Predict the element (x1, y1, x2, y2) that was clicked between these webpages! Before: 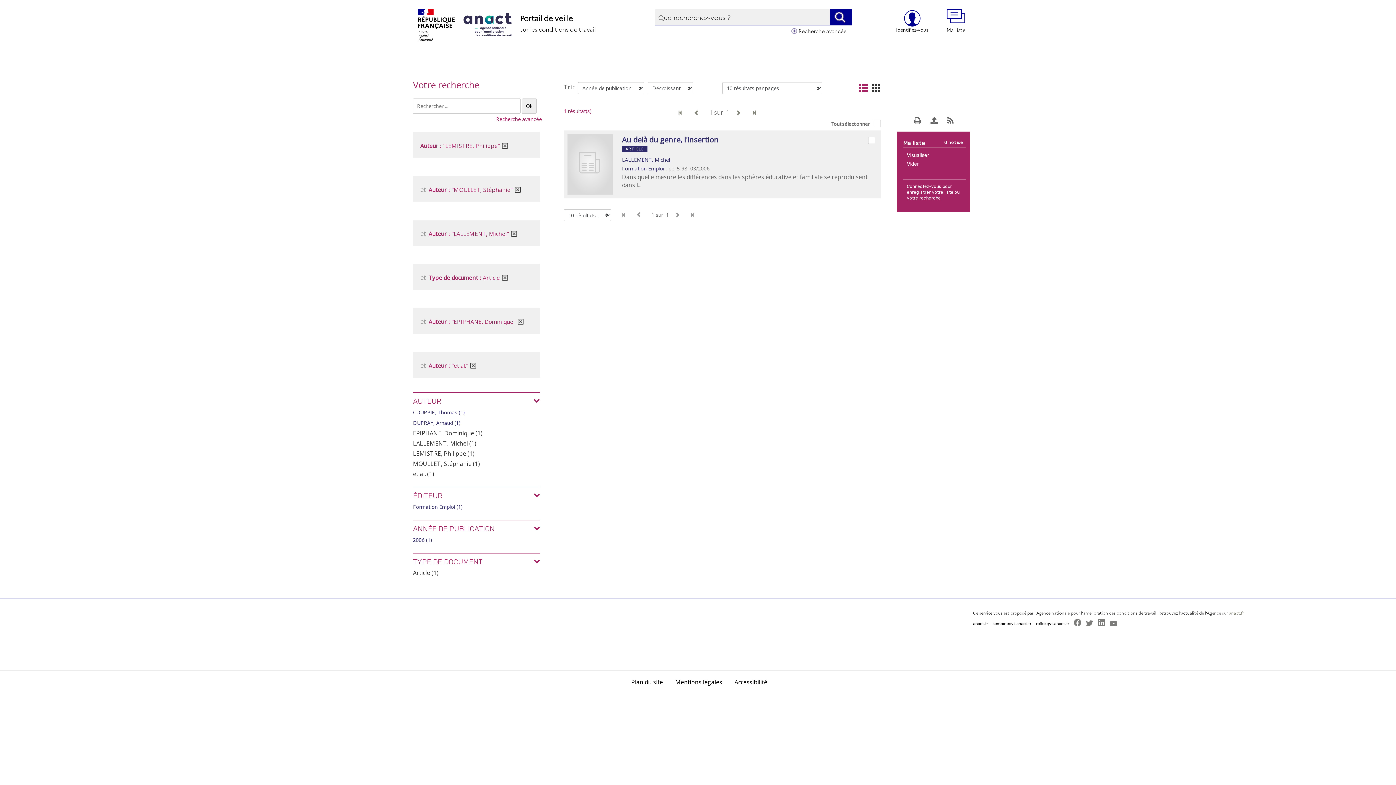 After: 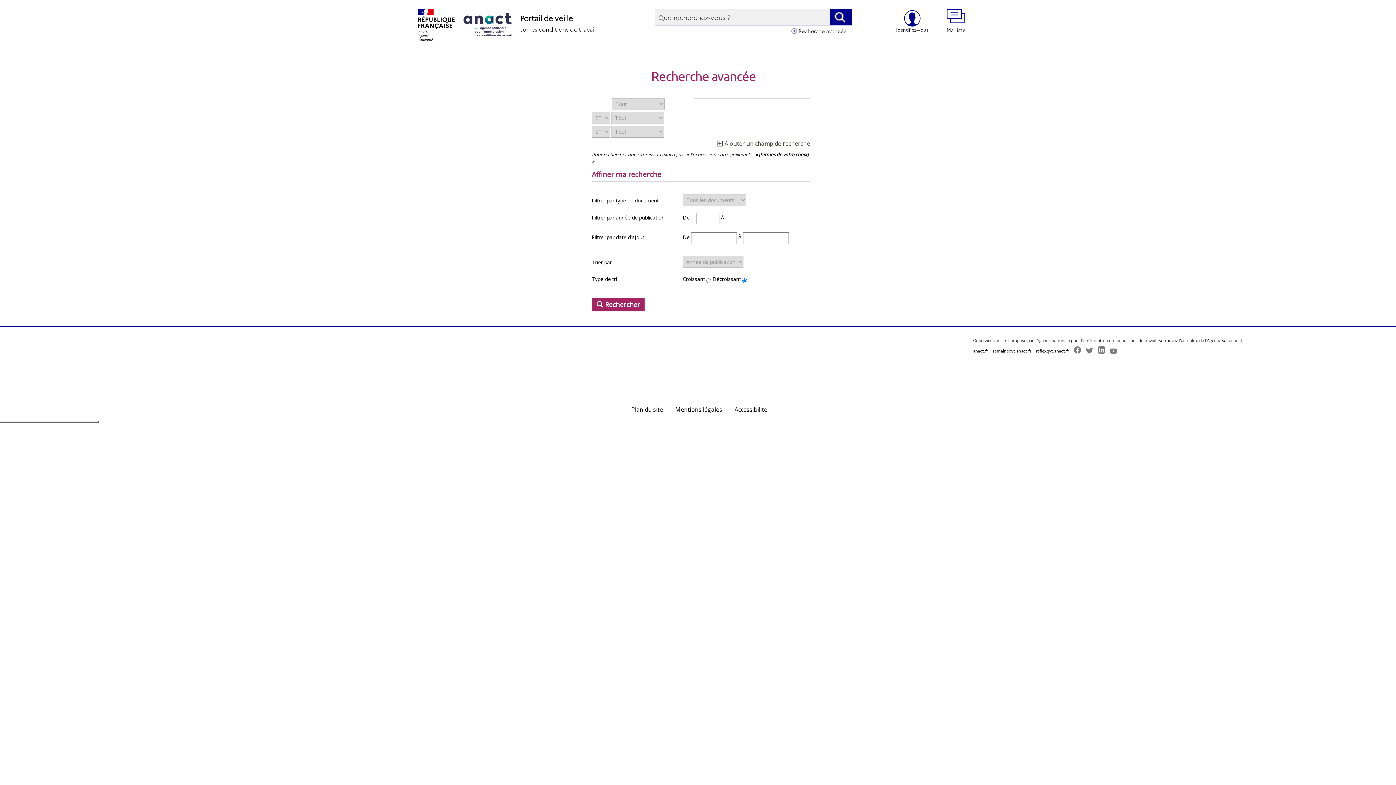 Action: bbox: (496, 115, 542, 122) label: Recherche avancée